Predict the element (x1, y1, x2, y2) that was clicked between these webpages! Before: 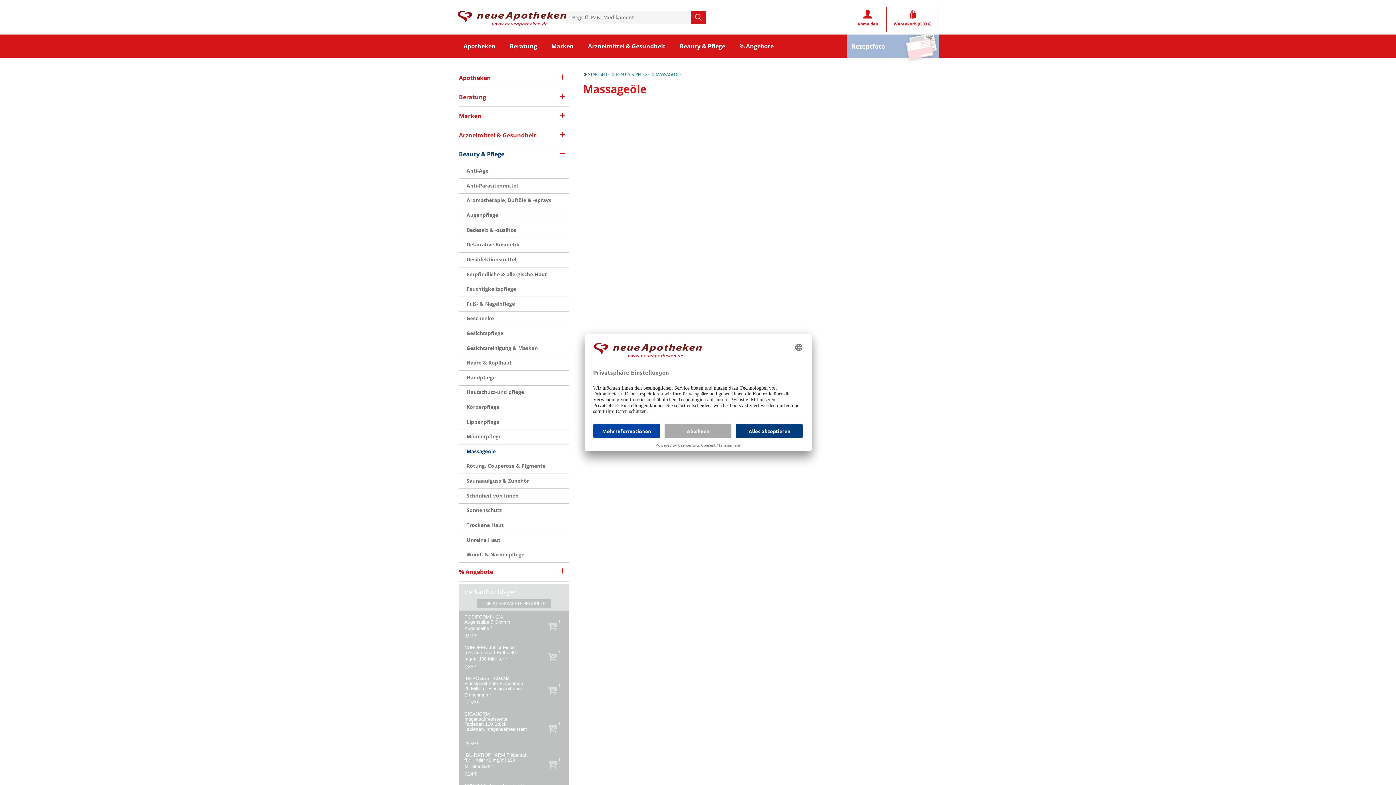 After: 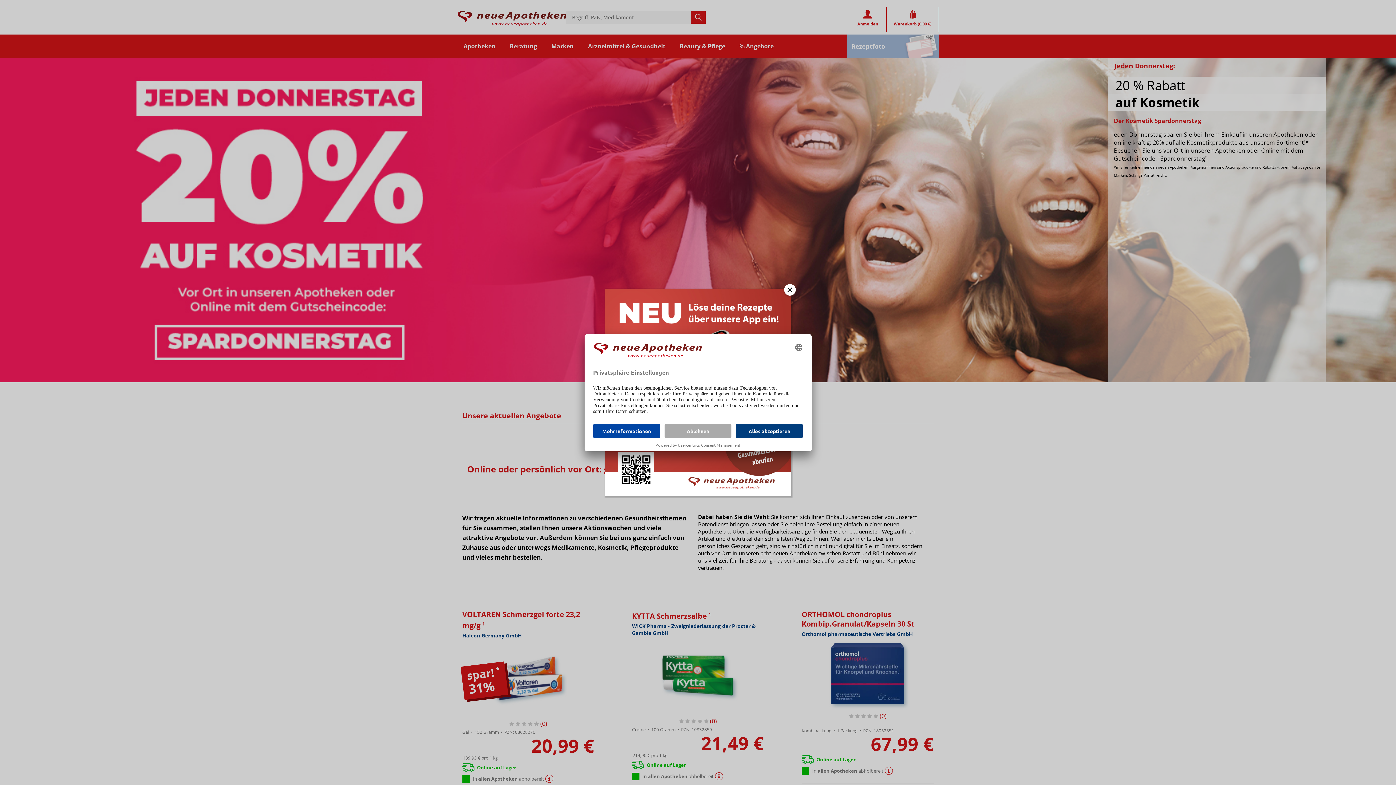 Action: bbox: (457, 8, 566, 26)